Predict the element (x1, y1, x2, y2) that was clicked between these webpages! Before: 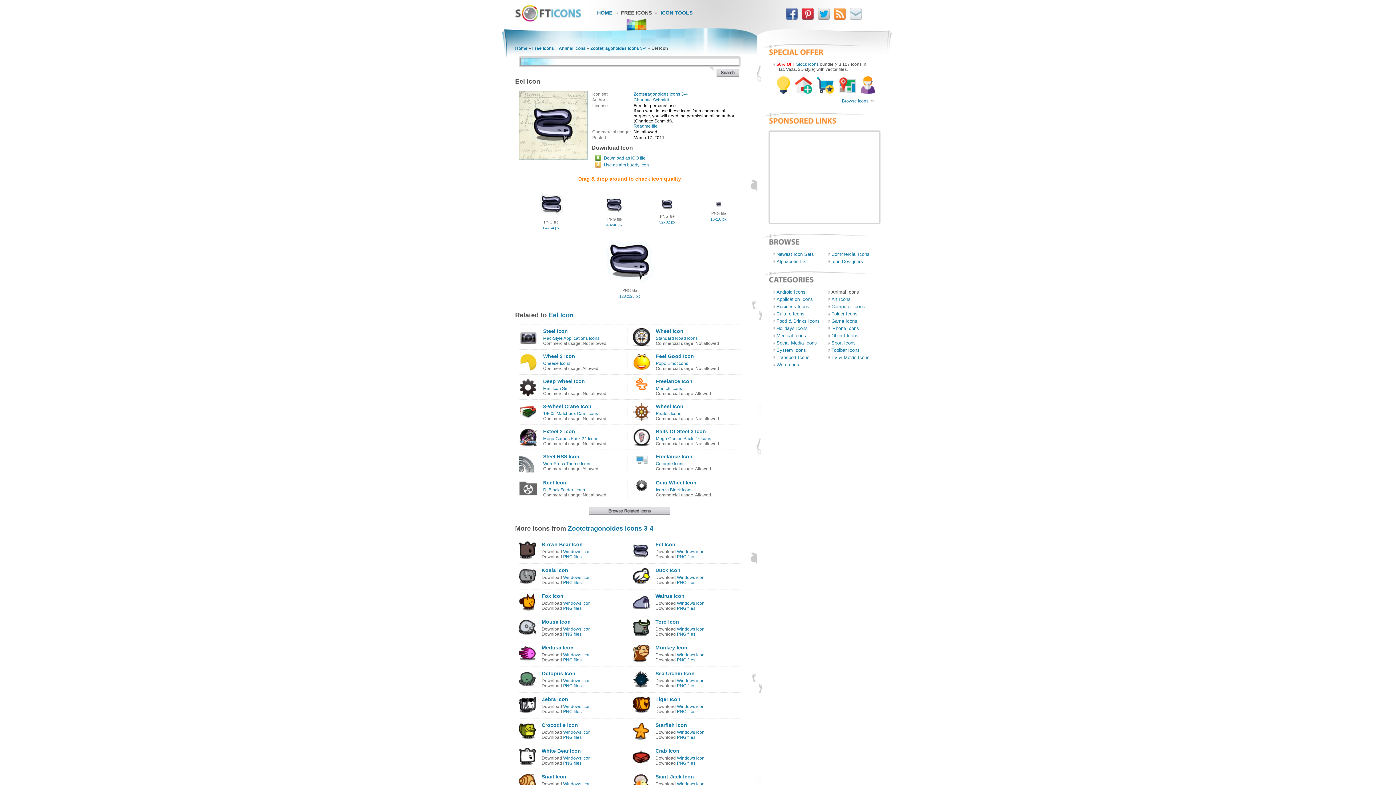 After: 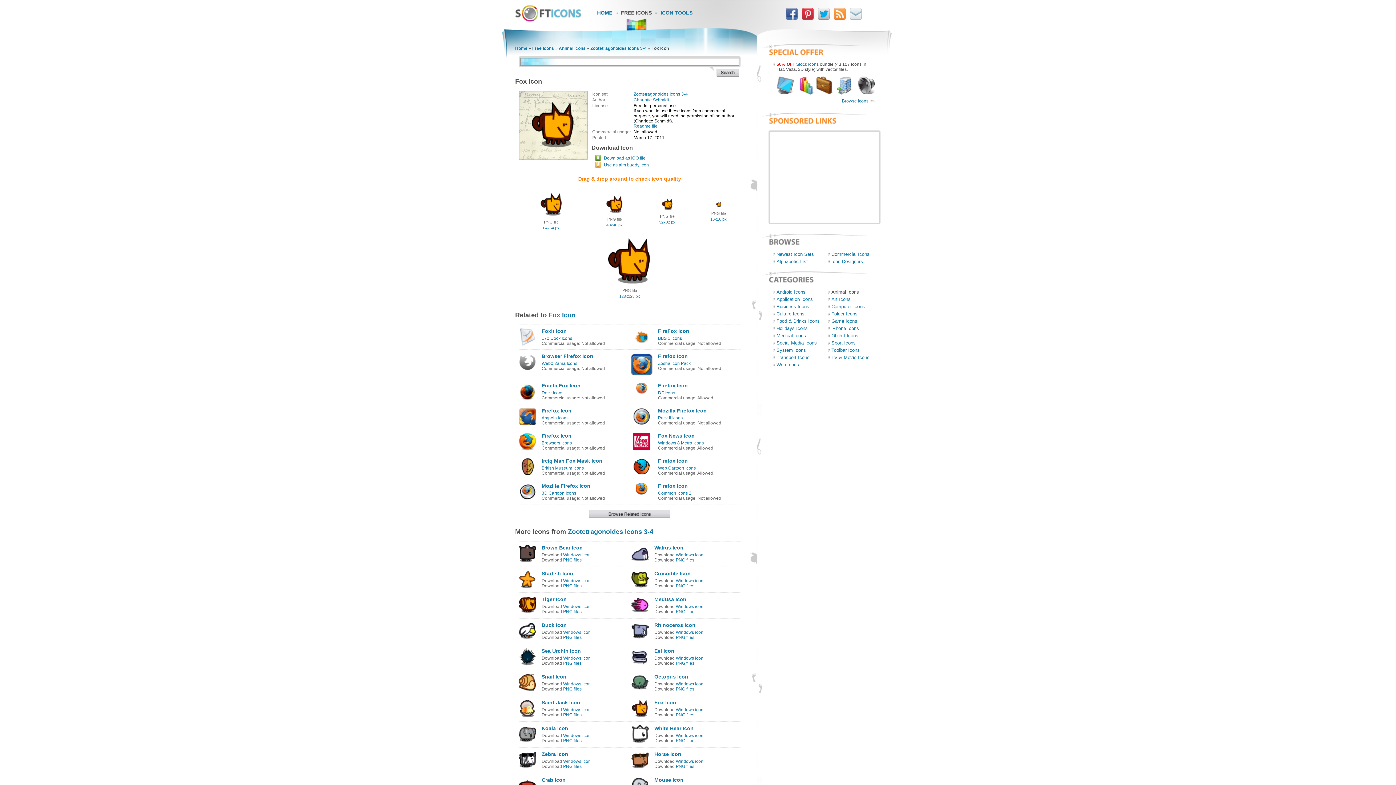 Action: label: PNG files bbox: (563, 606, 581, 611)